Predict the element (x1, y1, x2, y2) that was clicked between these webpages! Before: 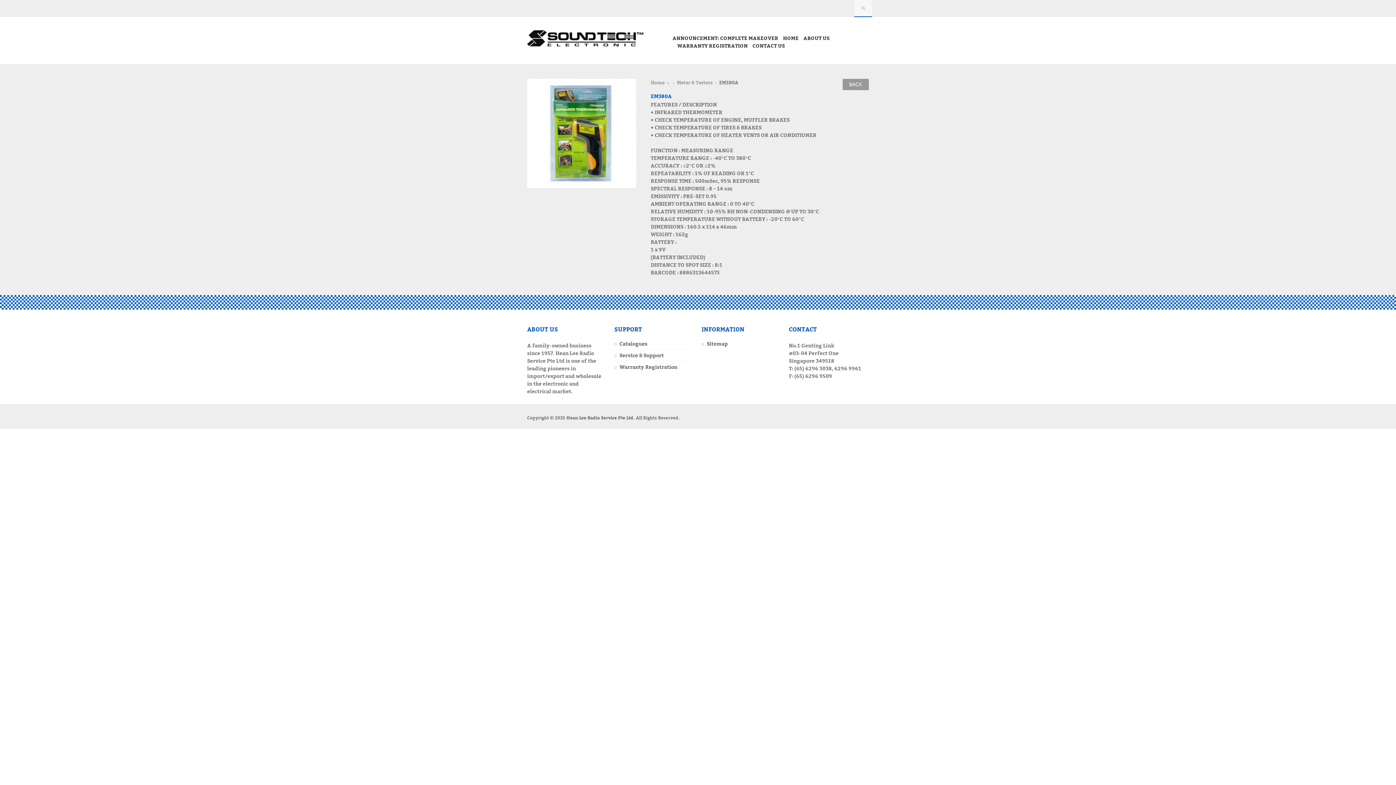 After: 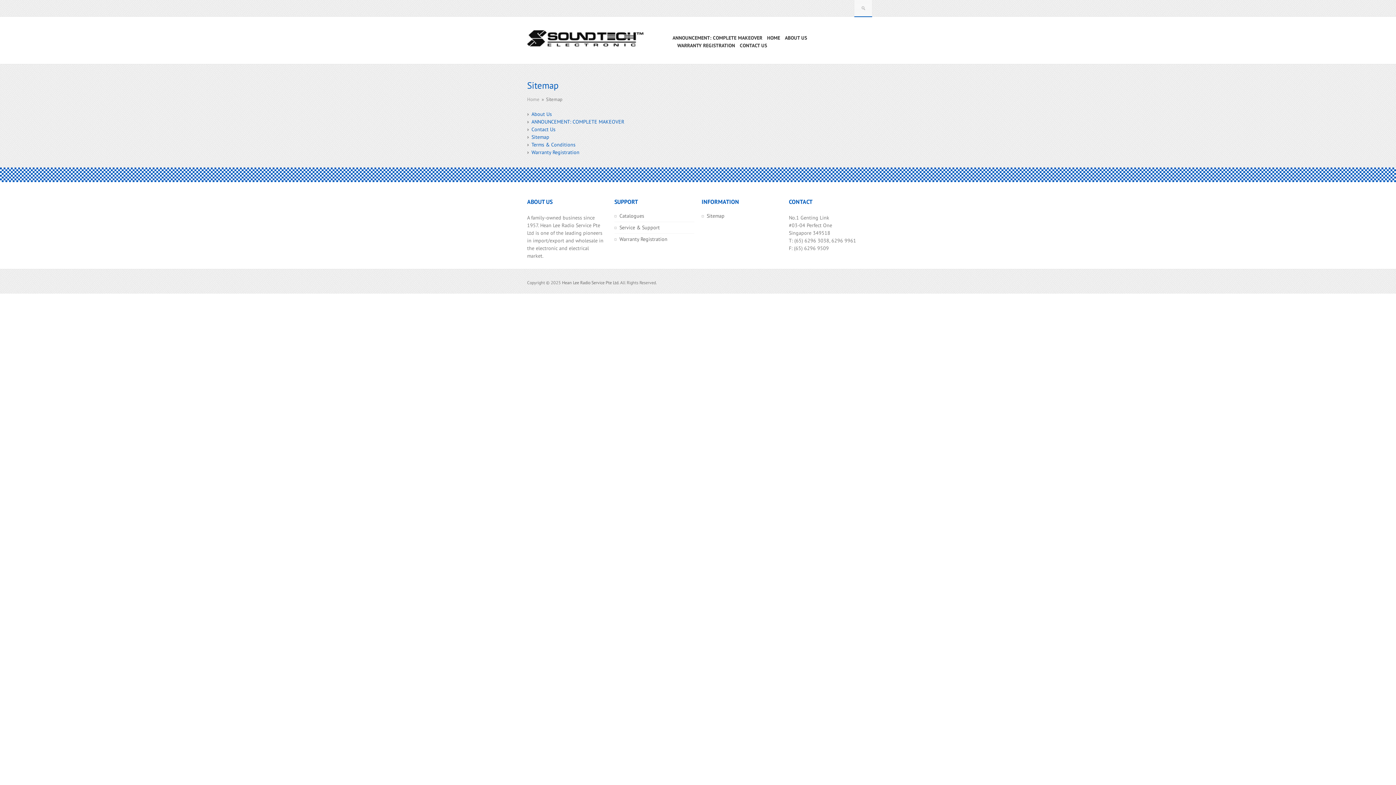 Action: bbox: (706, 340, 728, 347) label: Sitemap